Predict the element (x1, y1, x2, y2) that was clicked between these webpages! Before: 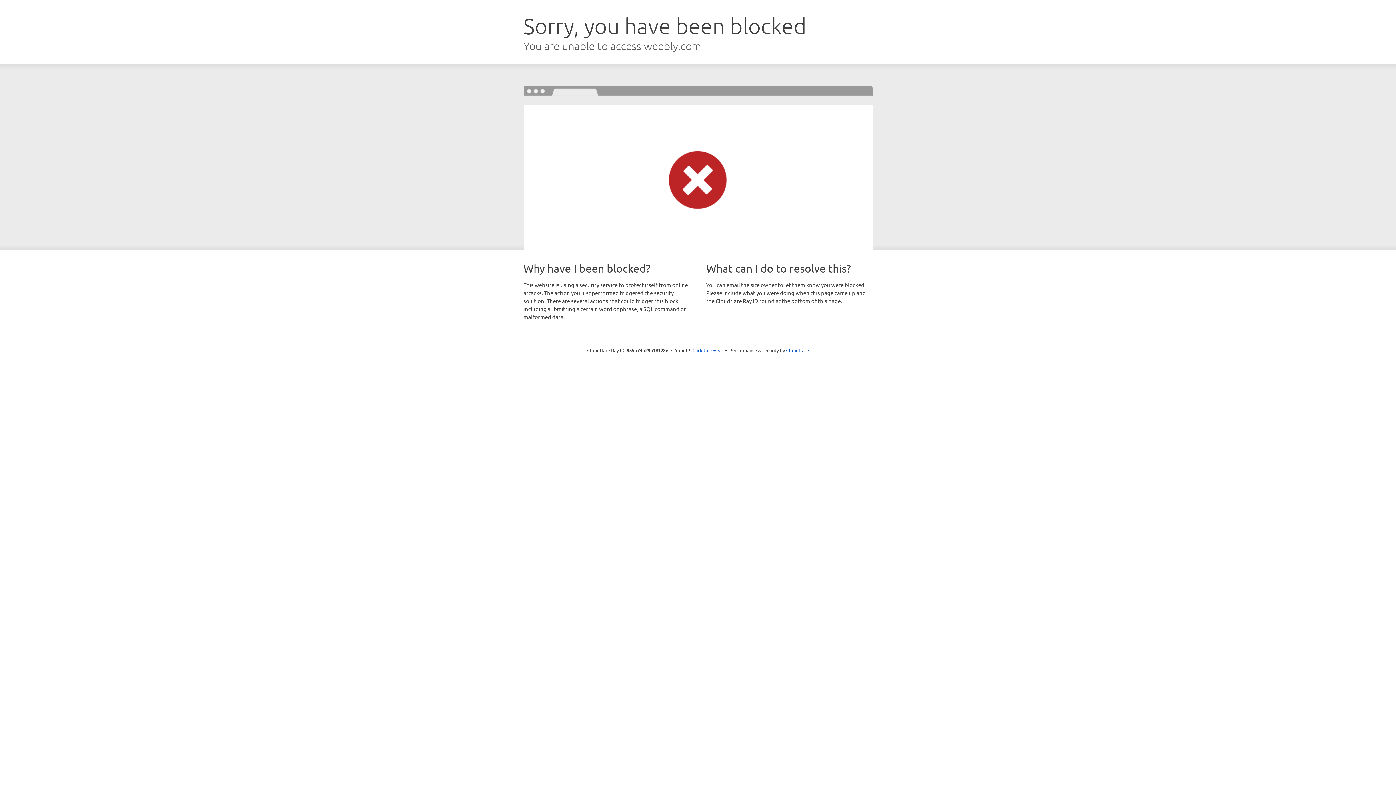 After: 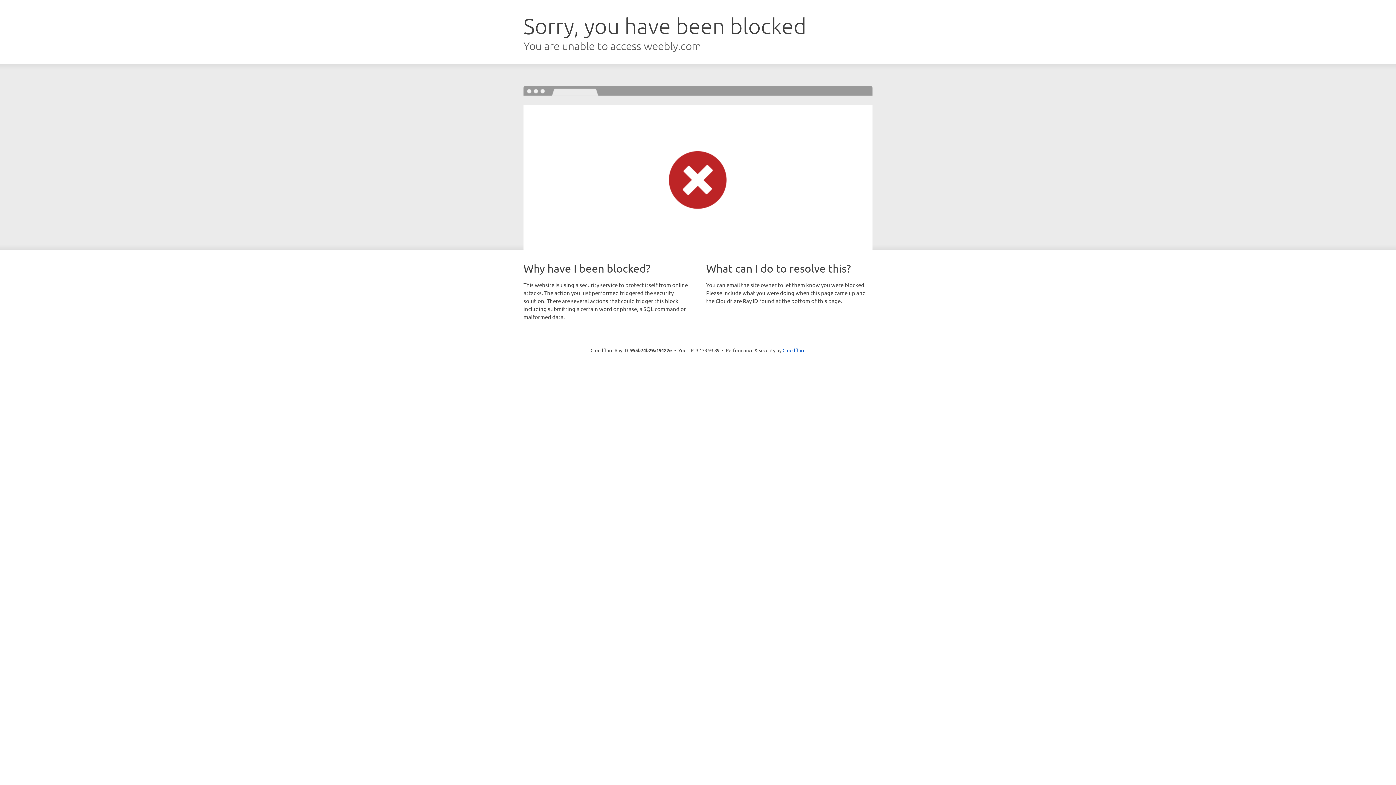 Action: bbox: (692, 346, 723, 353) label: Click to reveal